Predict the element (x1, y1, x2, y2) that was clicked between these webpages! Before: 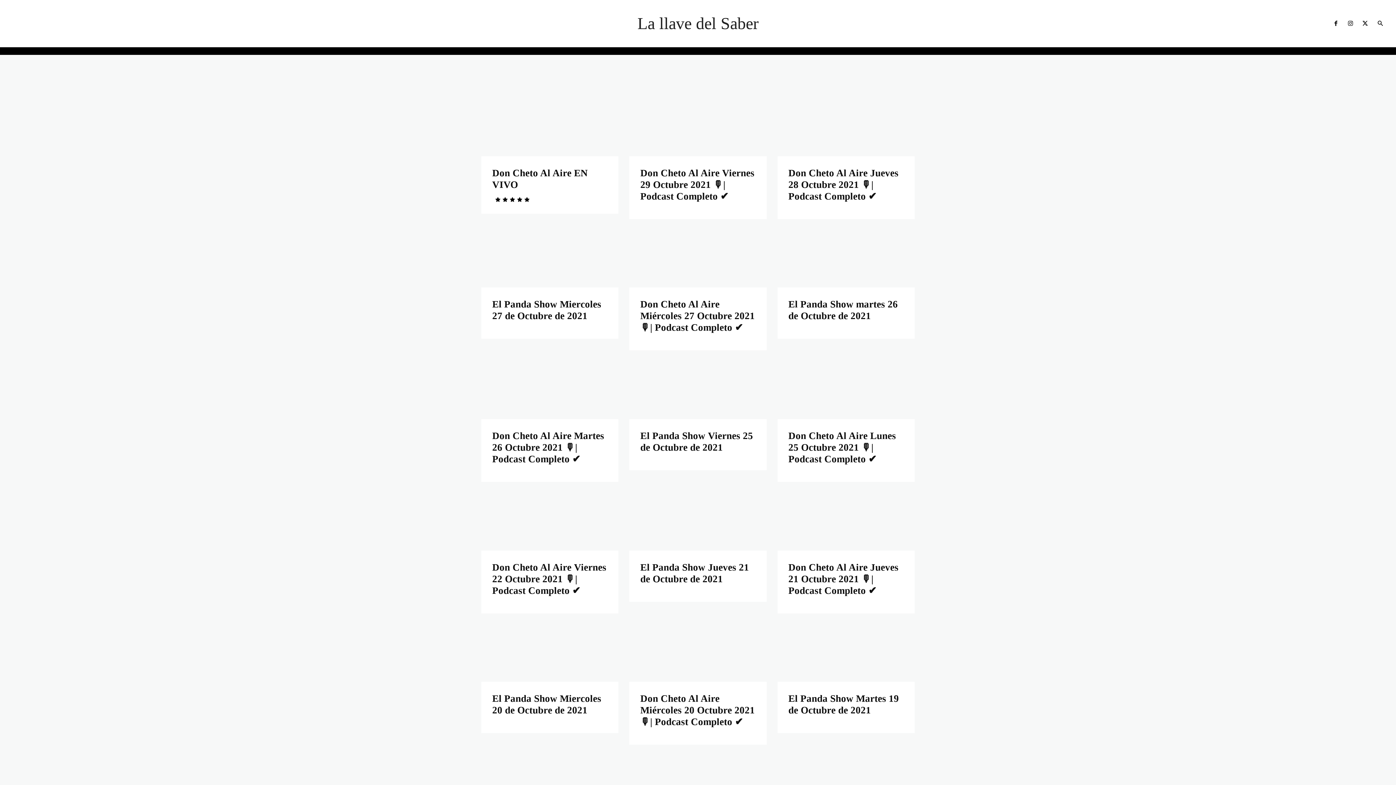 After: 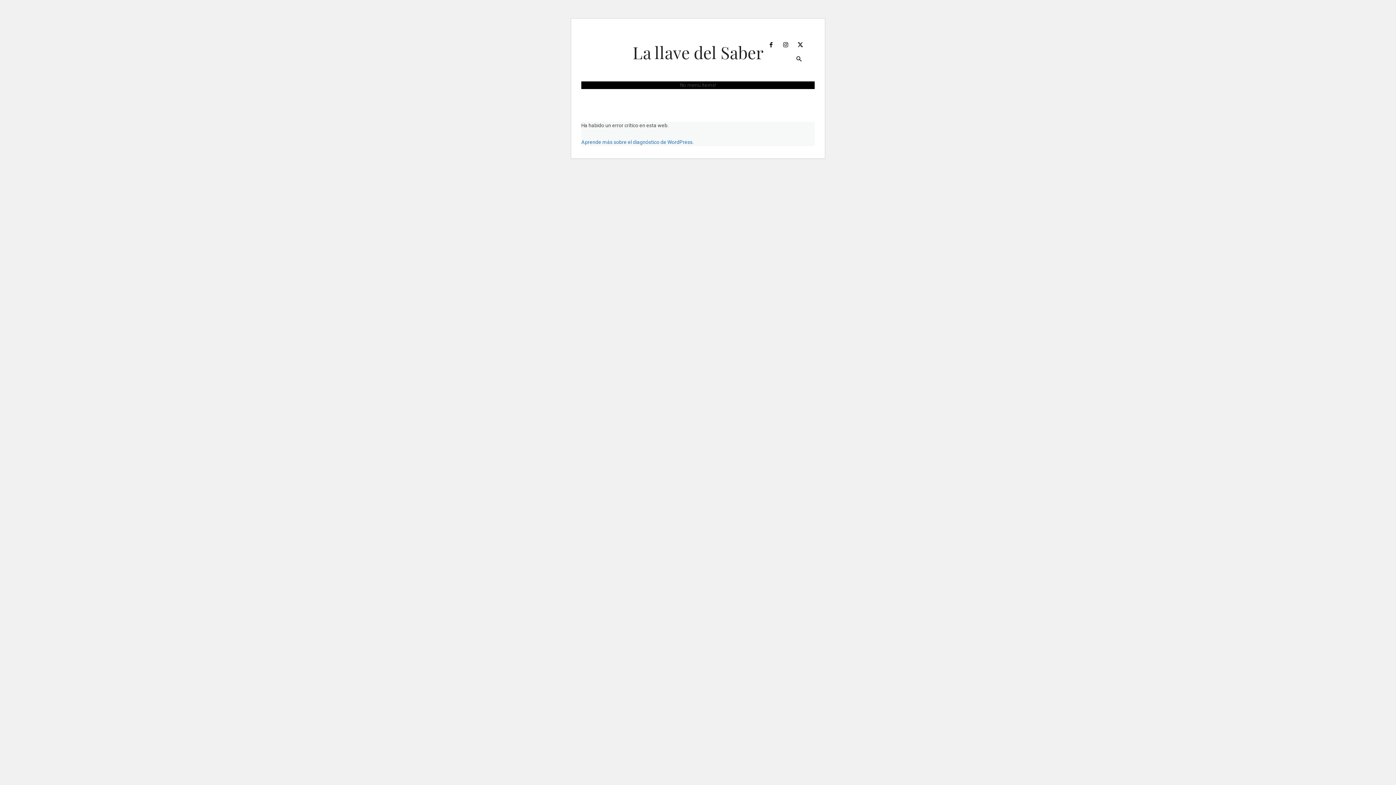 Action: bbox: (788, 167, 898, 201) label: Don Cheto Al Aire Jueves 28 Octubre 2021 🎙️| Podcast Completo ✔️